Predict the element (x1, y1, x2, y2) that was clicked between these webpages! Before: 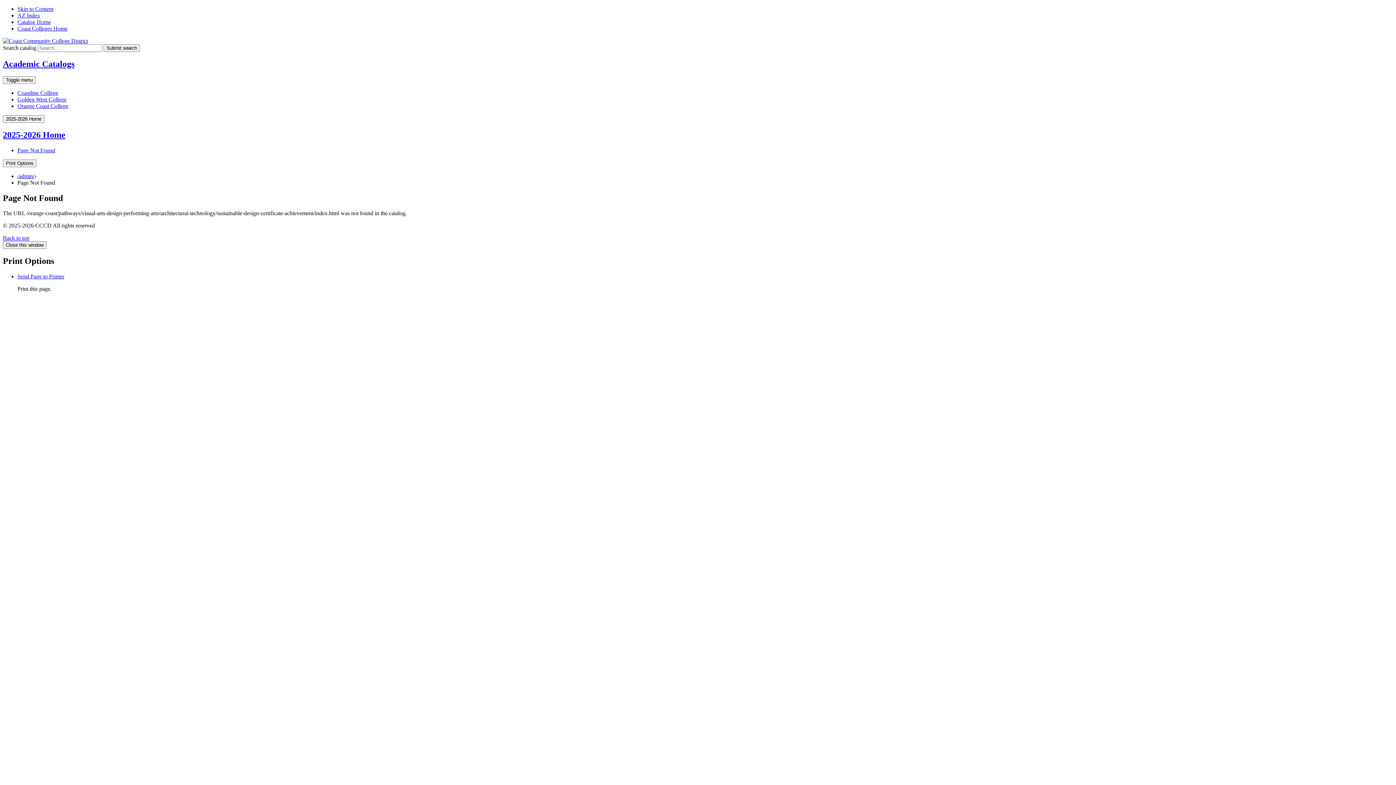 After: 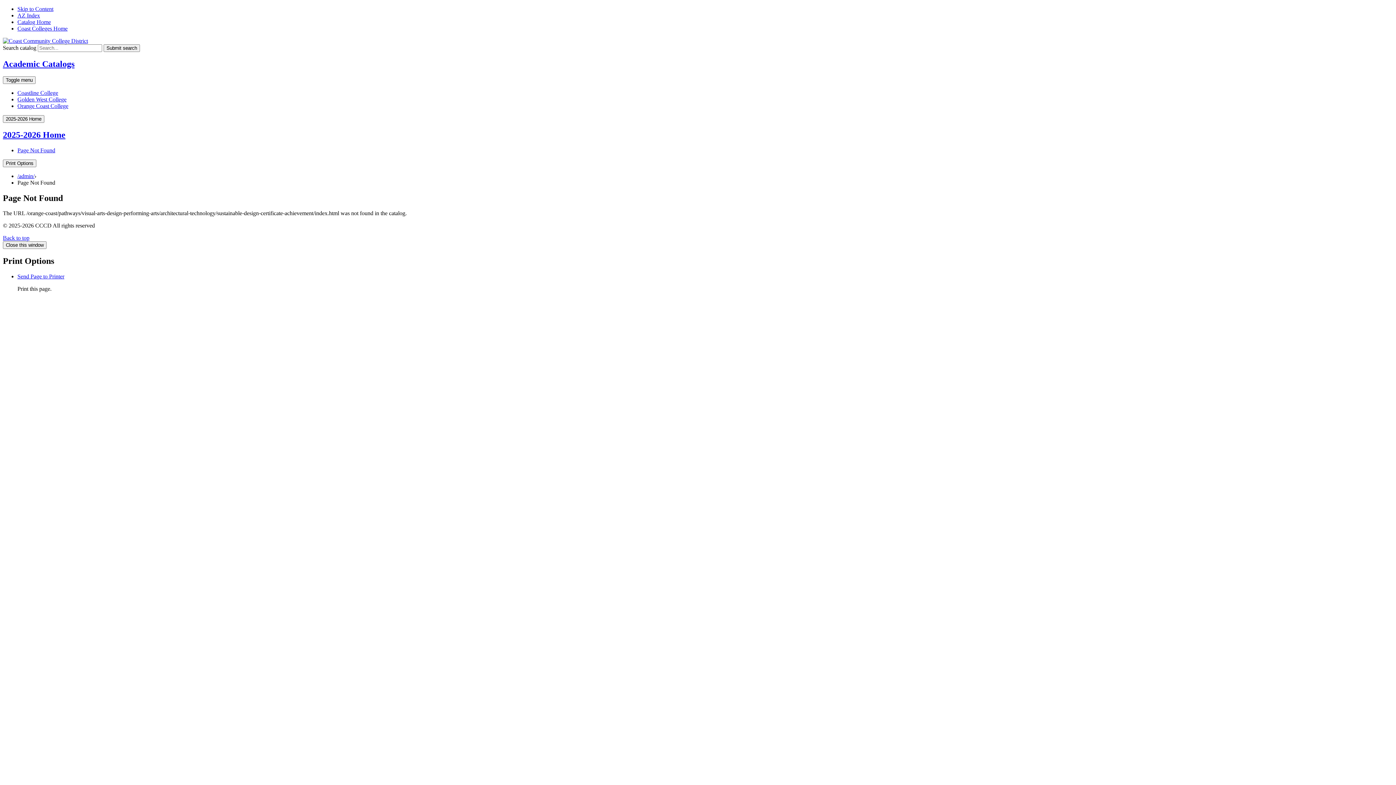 Action: bbox: (17, 147, 55, 153) label: Page Not Found